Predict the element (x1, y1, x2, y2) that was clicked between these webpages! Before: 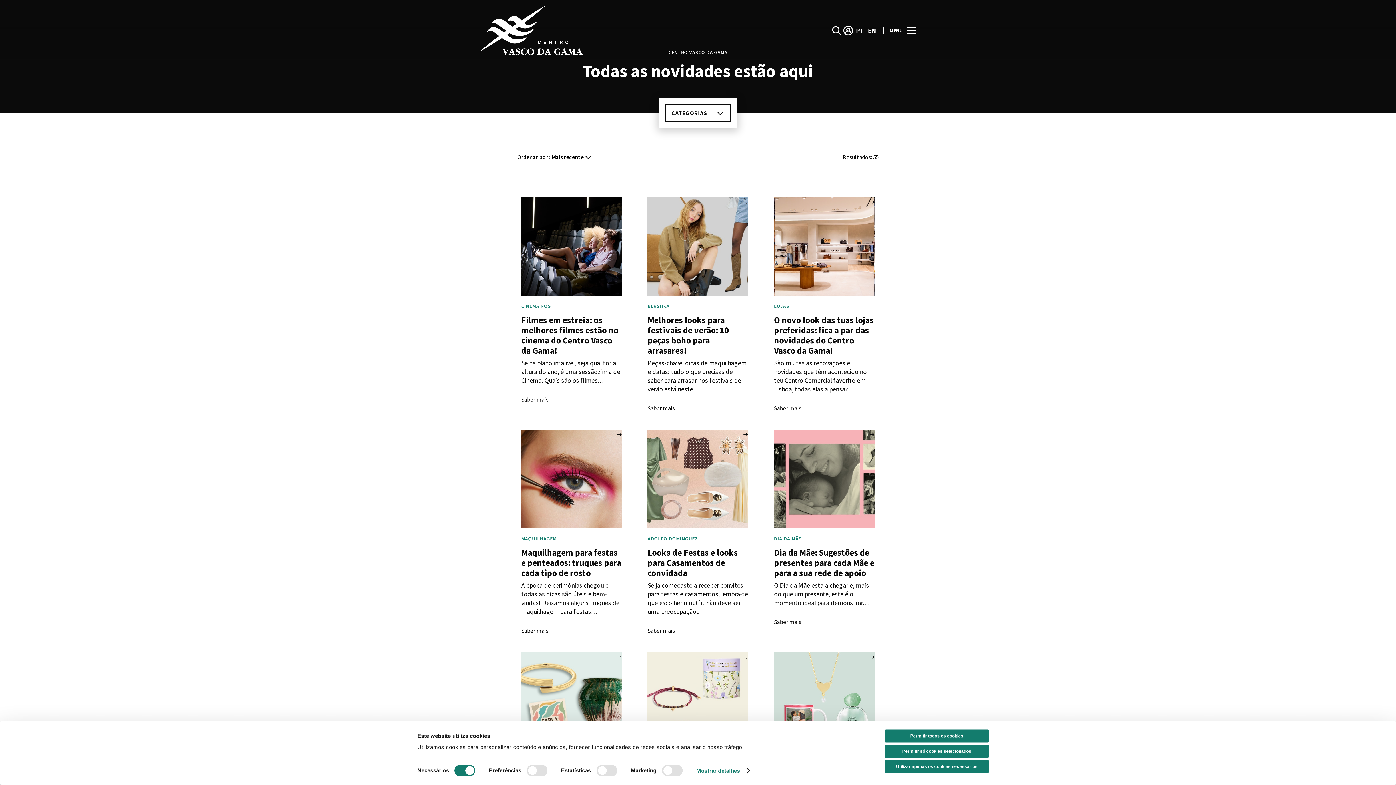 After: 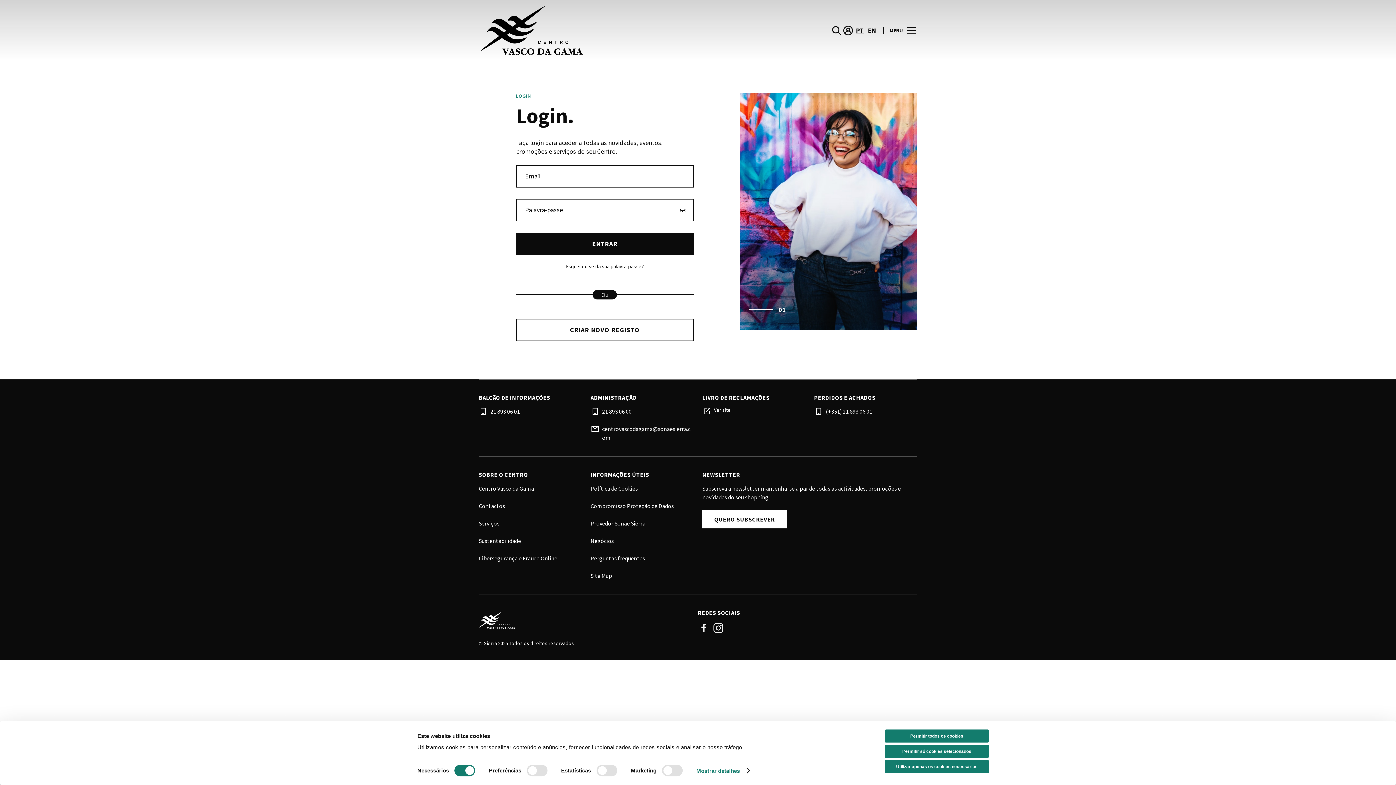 Action: bbox: (838, 24, 850, 36) label: account